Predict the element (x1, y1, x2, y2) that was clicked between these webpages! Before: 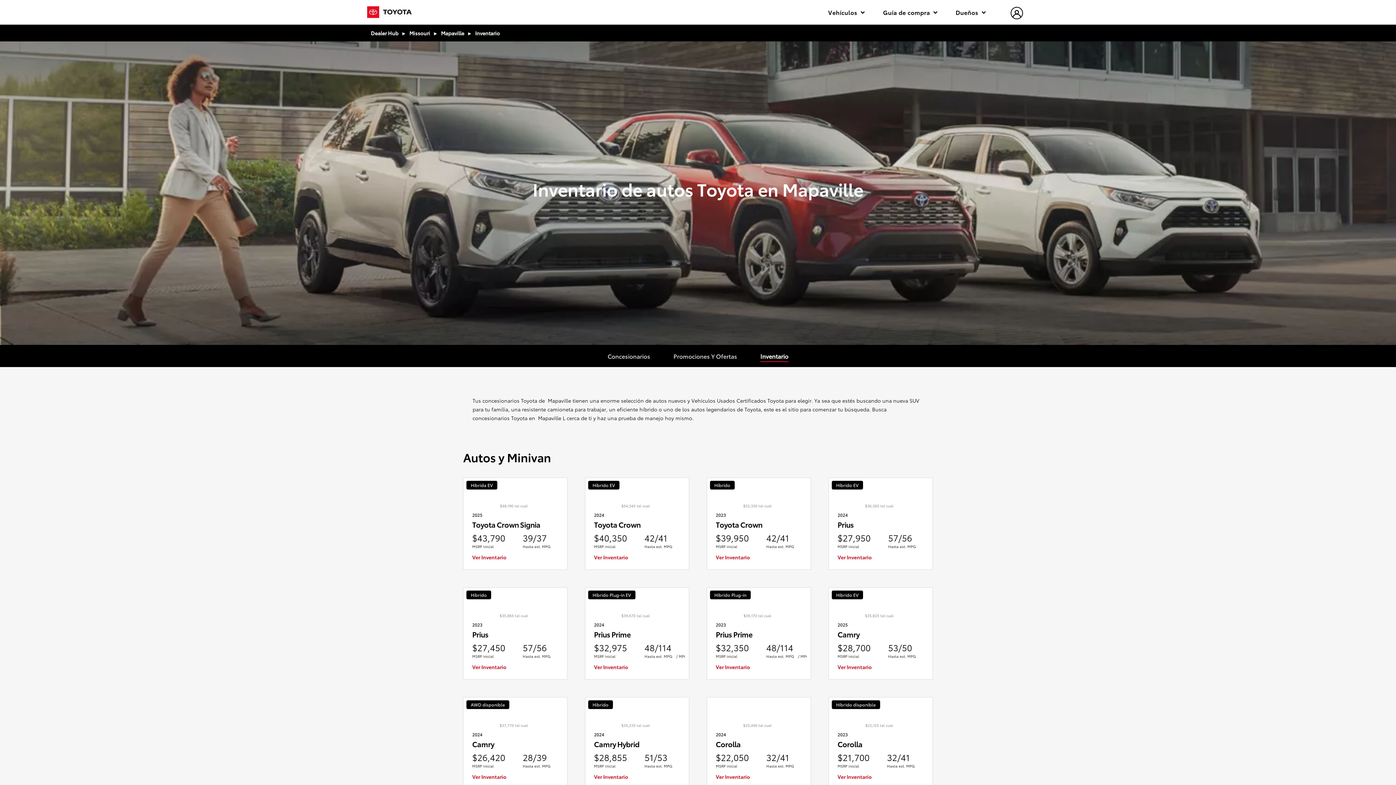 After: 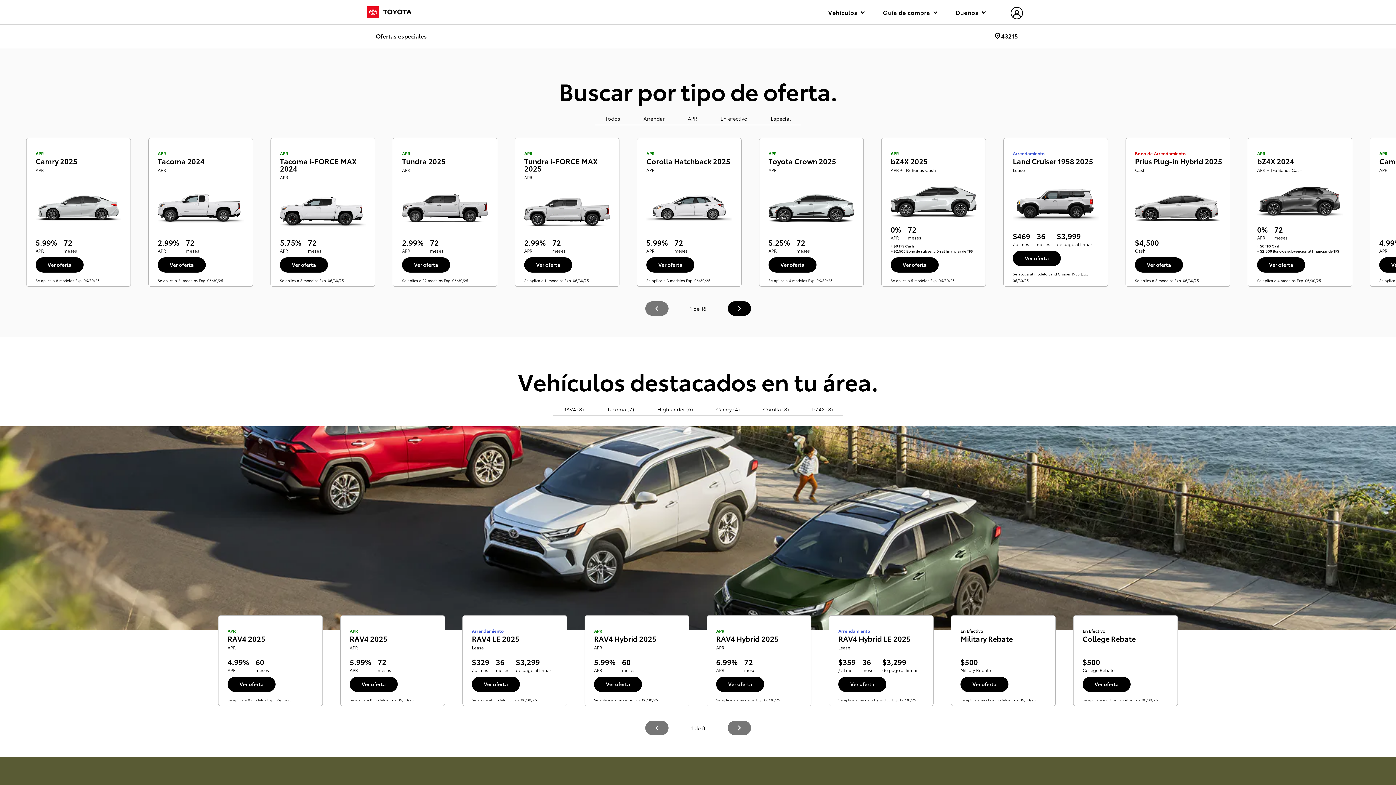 Action: bbox: (673, 352, 737, 360) label: Promociones Y Ofertas